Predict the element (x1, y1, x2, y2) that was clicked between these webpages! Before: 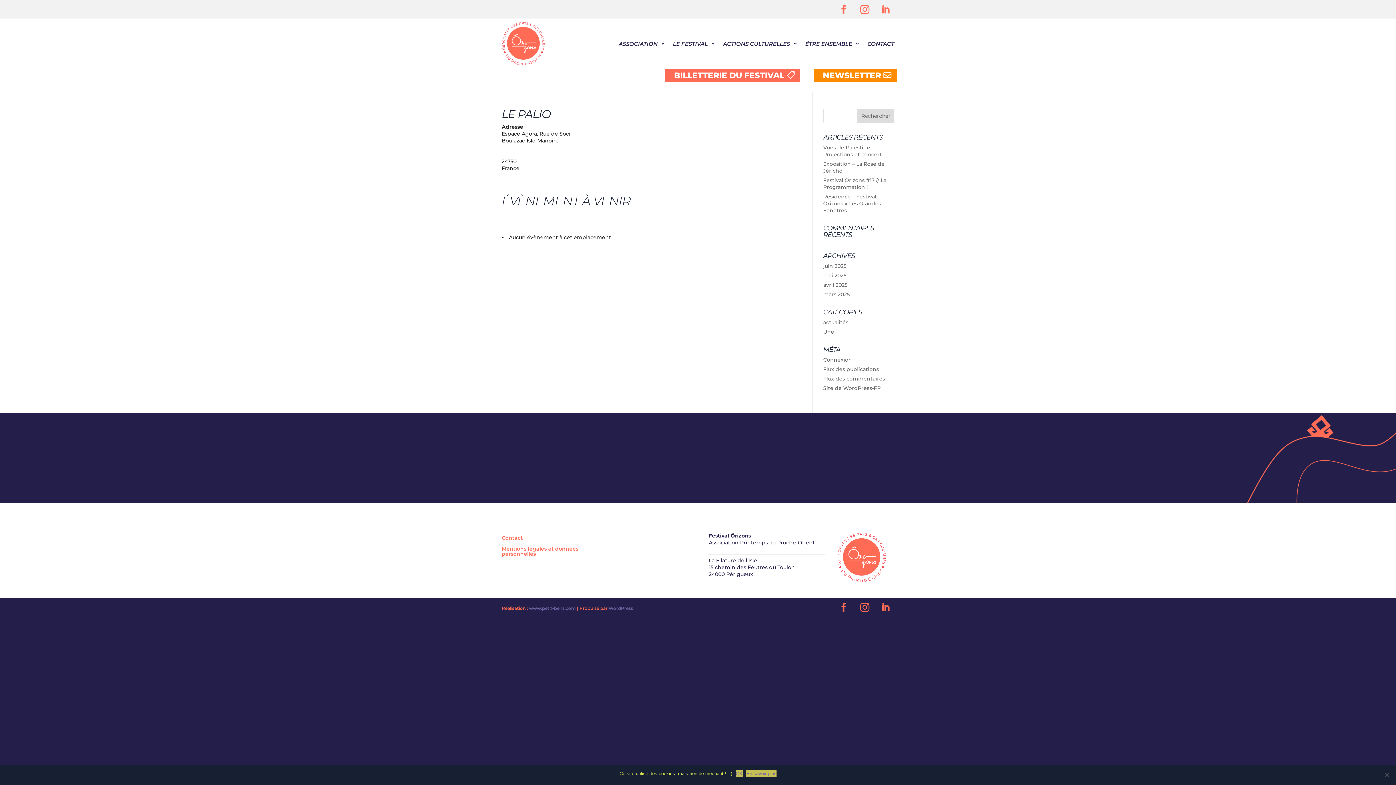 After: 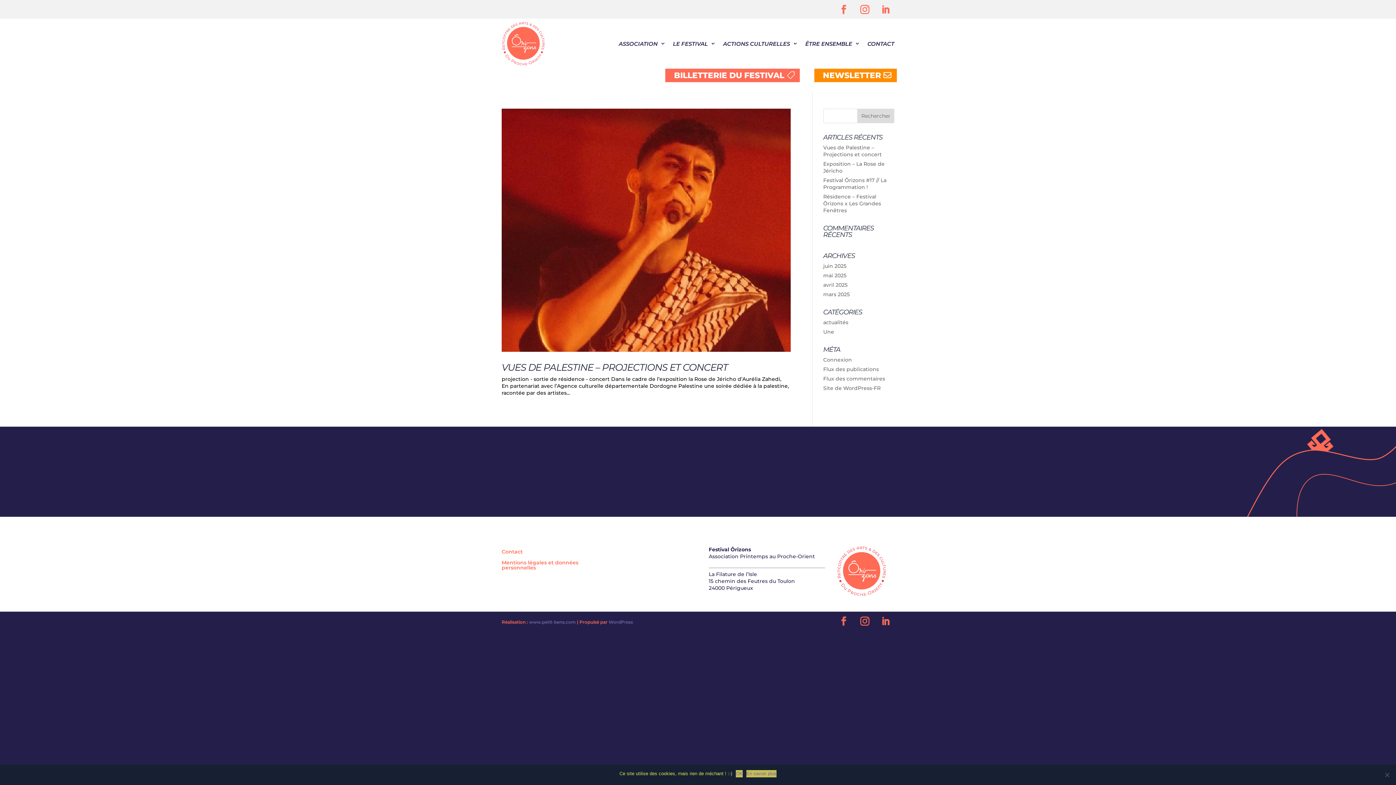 Action: label: juin 2025 bbox: (823, 262, 846, 269)